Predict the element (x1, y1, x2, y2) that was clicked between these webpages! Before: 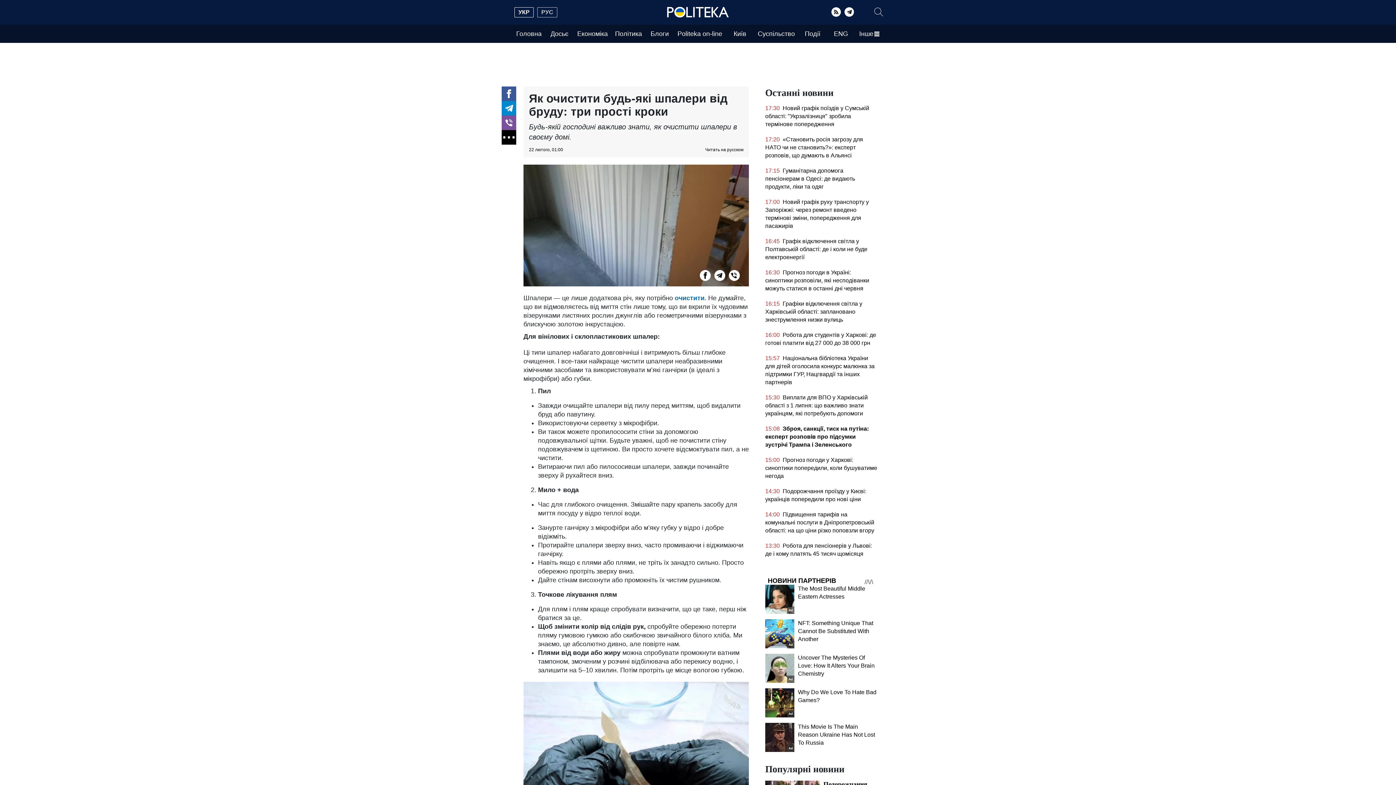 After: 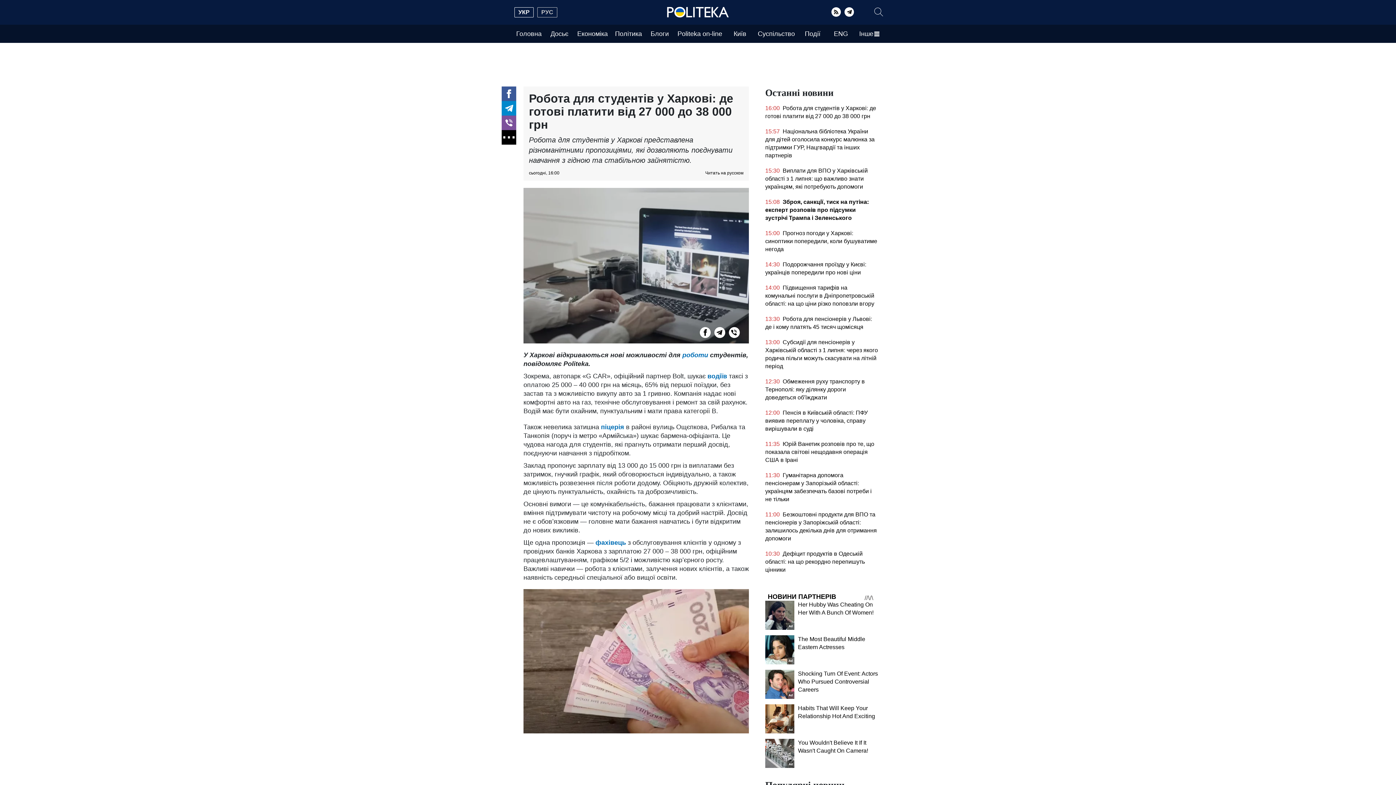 Action: label: 16:00 Робота для студентів у Харкові: де готові платити від 27 000 до 38 000 грн bbox: (765, 331, 878, 350)